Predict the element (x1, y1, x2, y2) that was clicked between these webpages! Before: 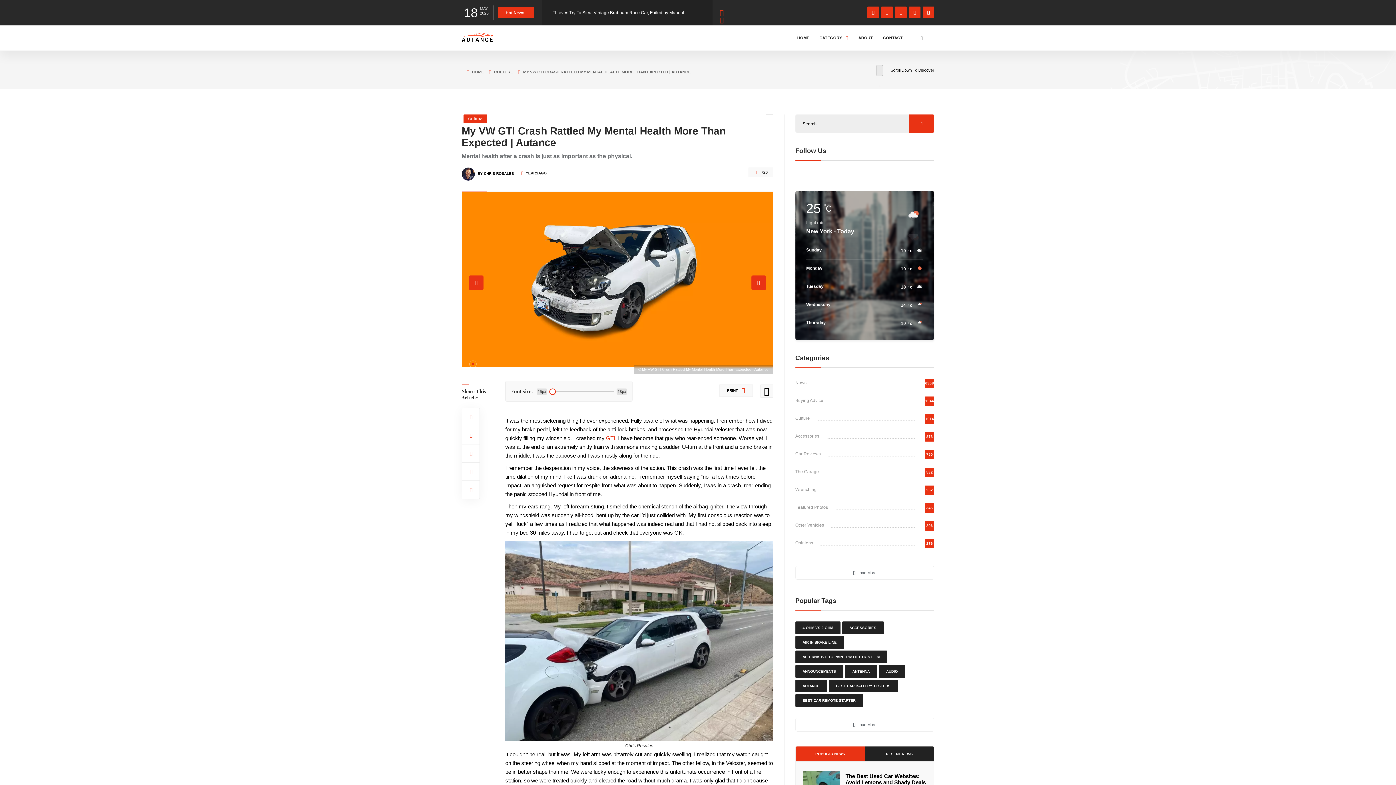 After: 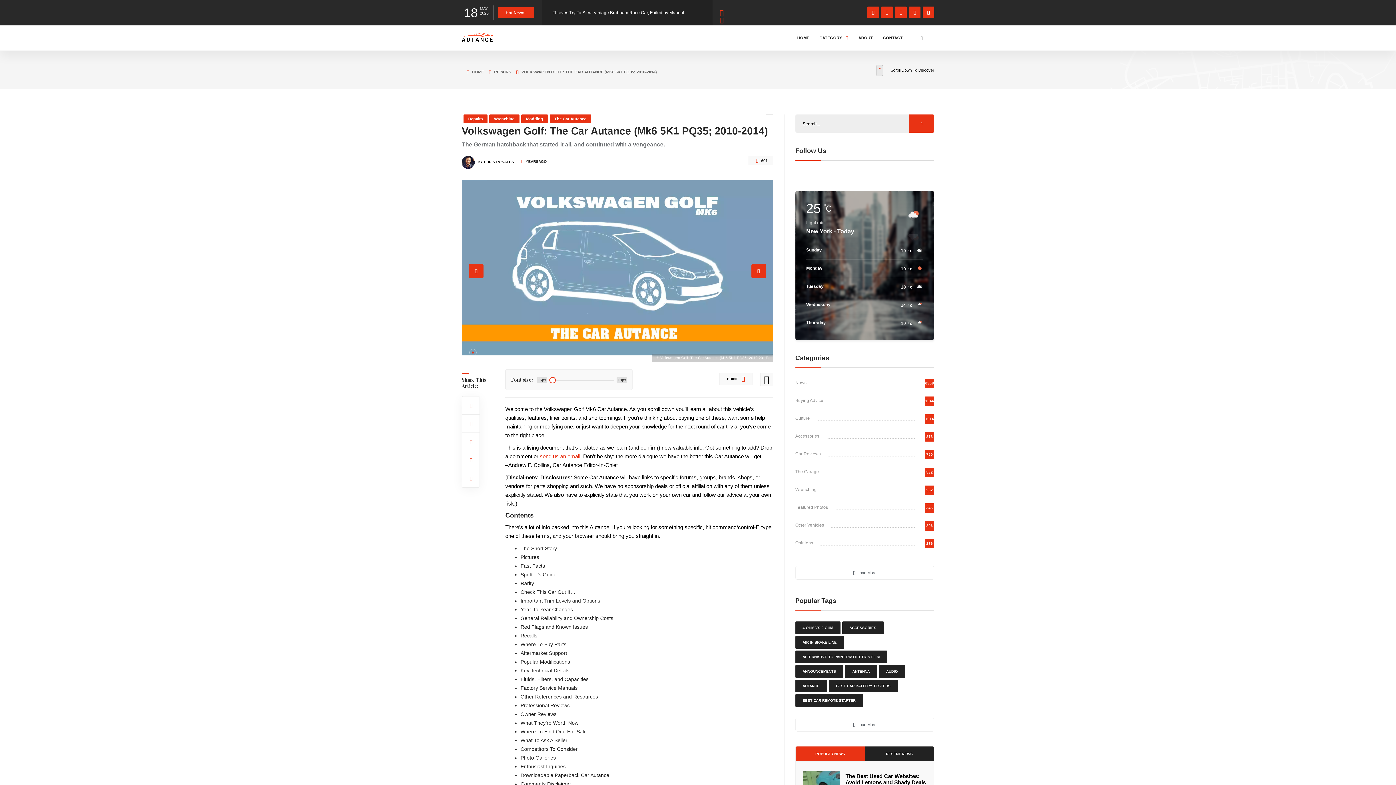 Action: label: GTI bbox: (606, 435, 615, 441)